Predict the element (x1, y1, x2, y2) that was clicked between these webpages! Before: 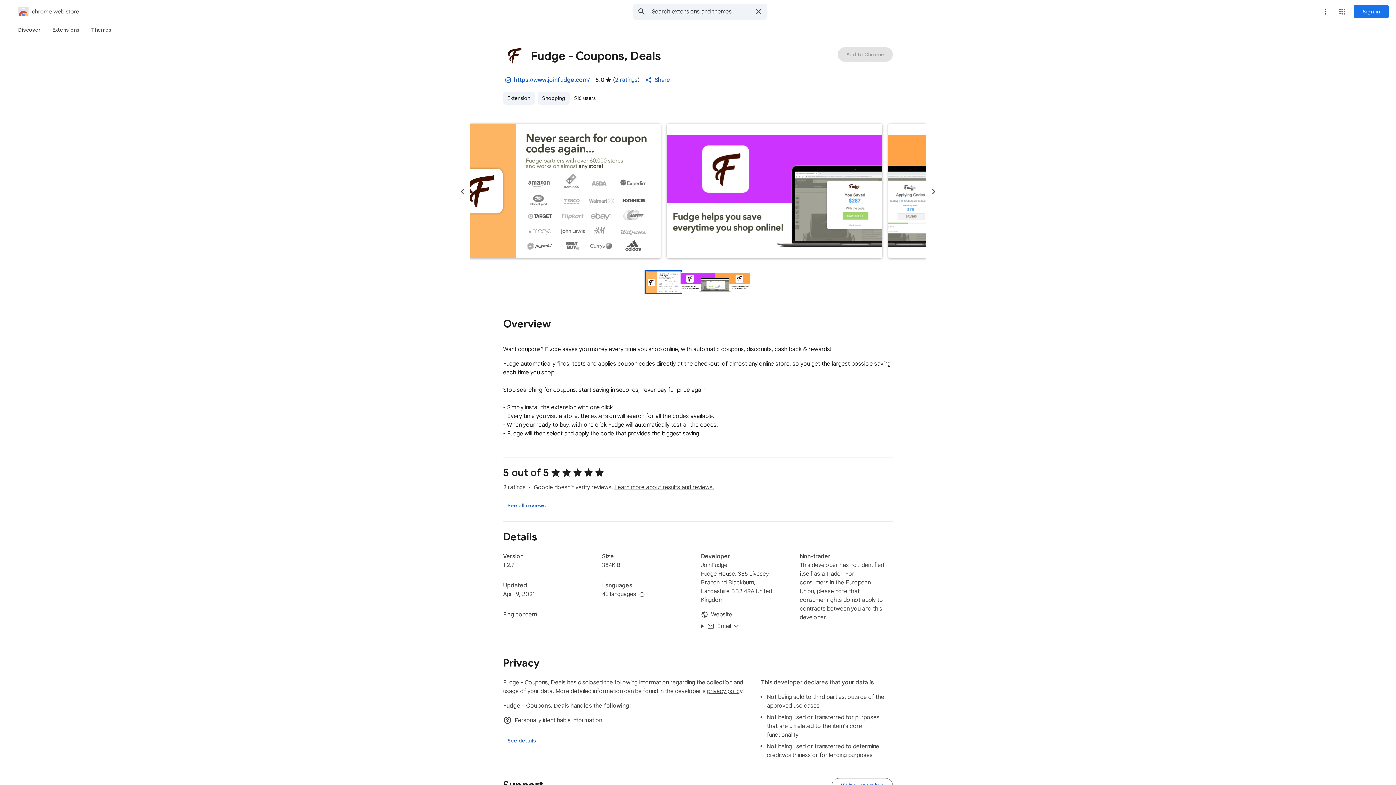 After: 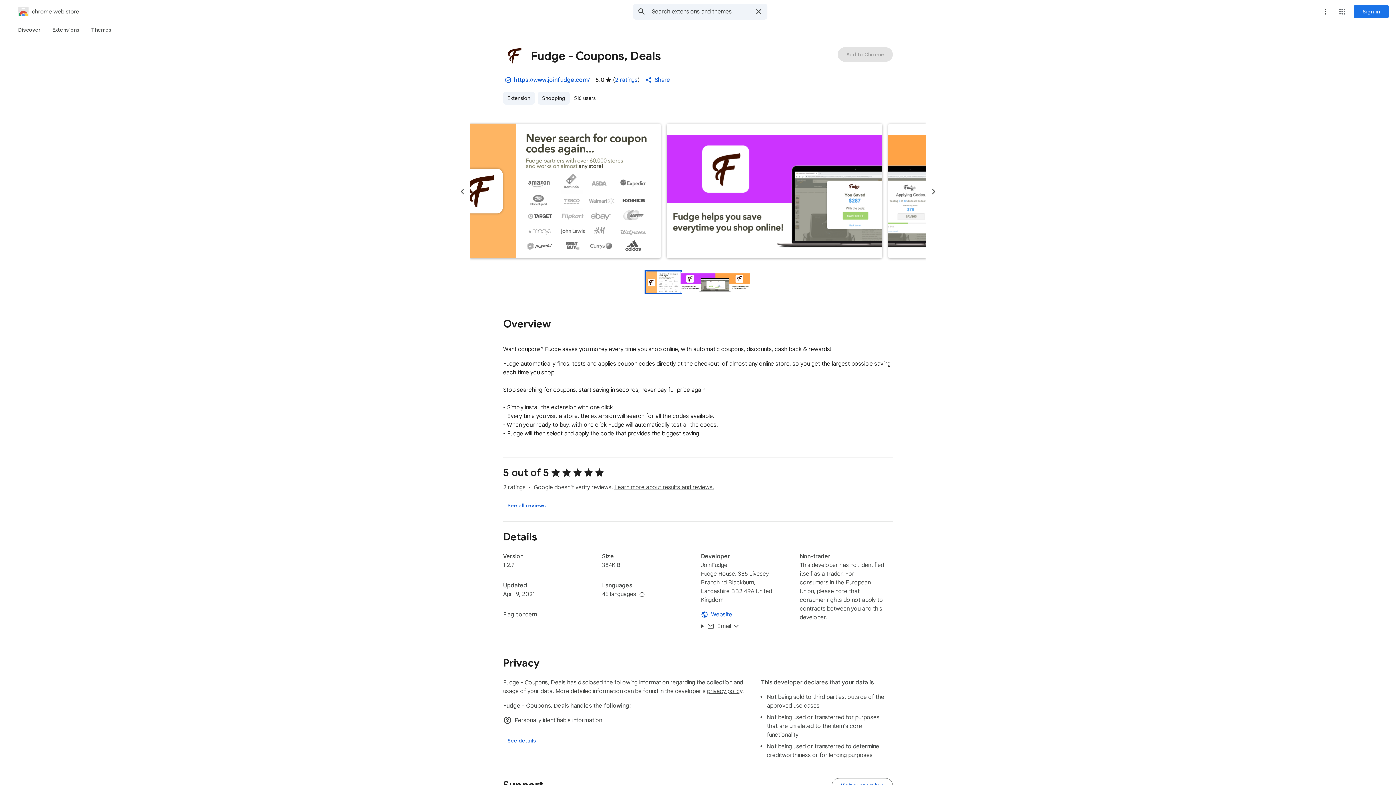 Action: label: Website bbox: (701, 610, 785, 619)